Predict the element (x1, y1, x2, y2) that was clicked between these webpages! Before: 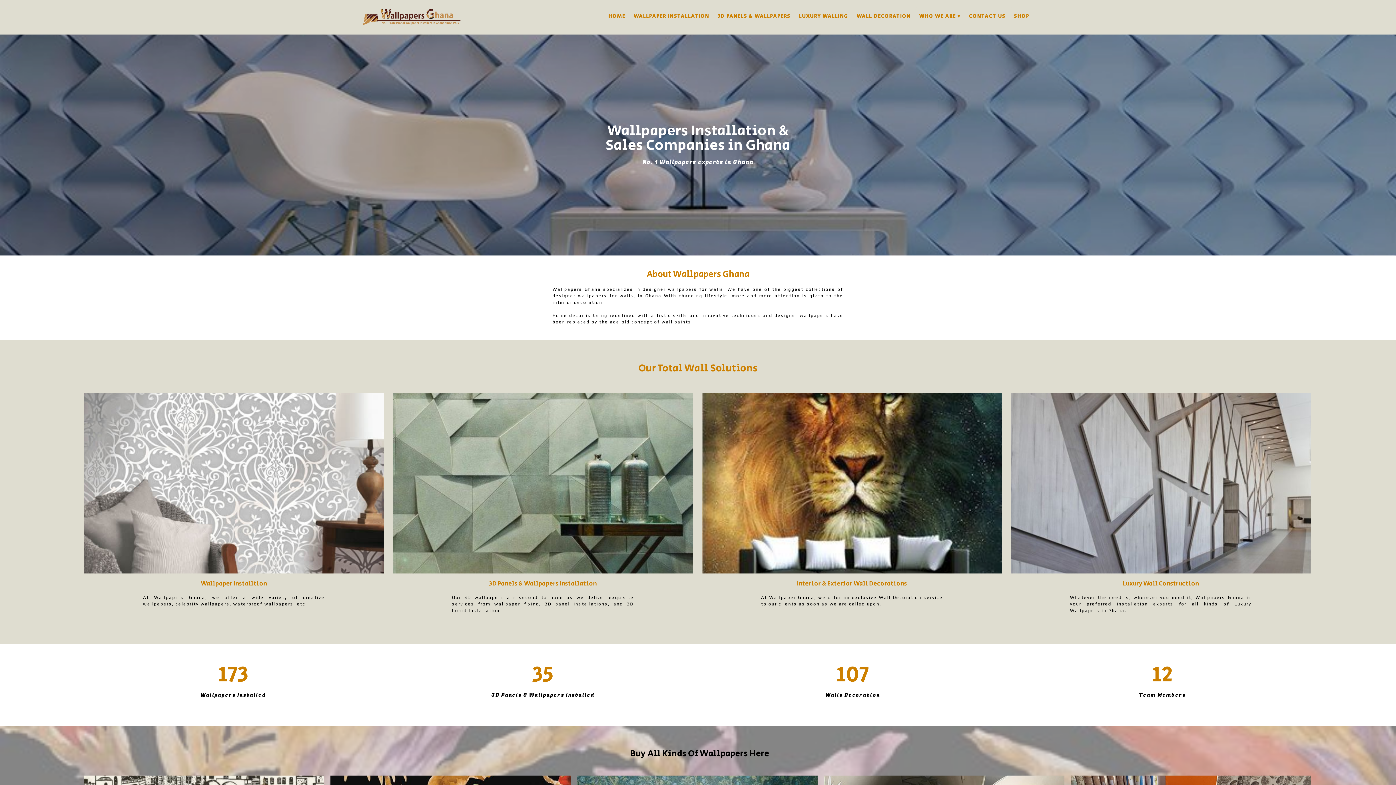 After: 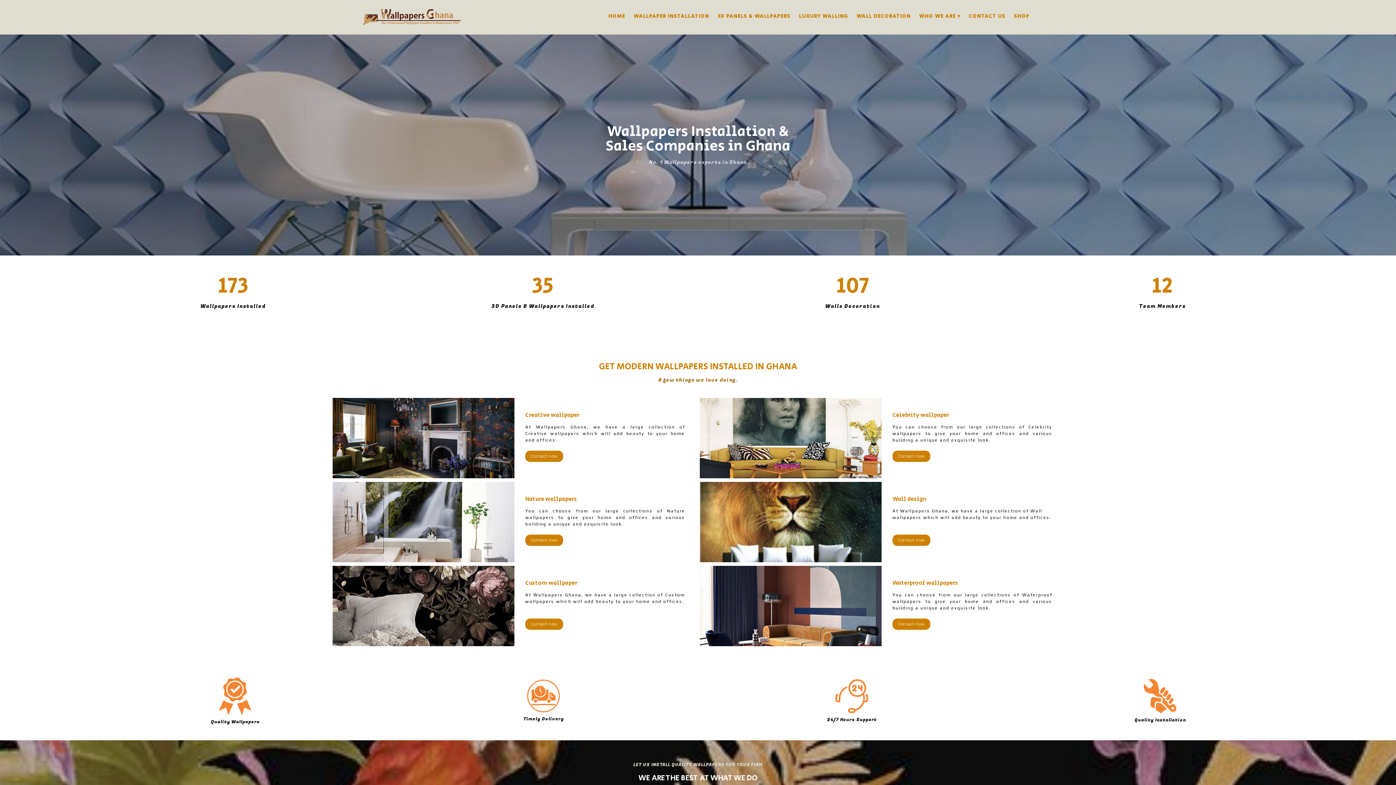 Action: bbox: (630, 22, 713, 27) label: WALLPAPER INSTALLATION